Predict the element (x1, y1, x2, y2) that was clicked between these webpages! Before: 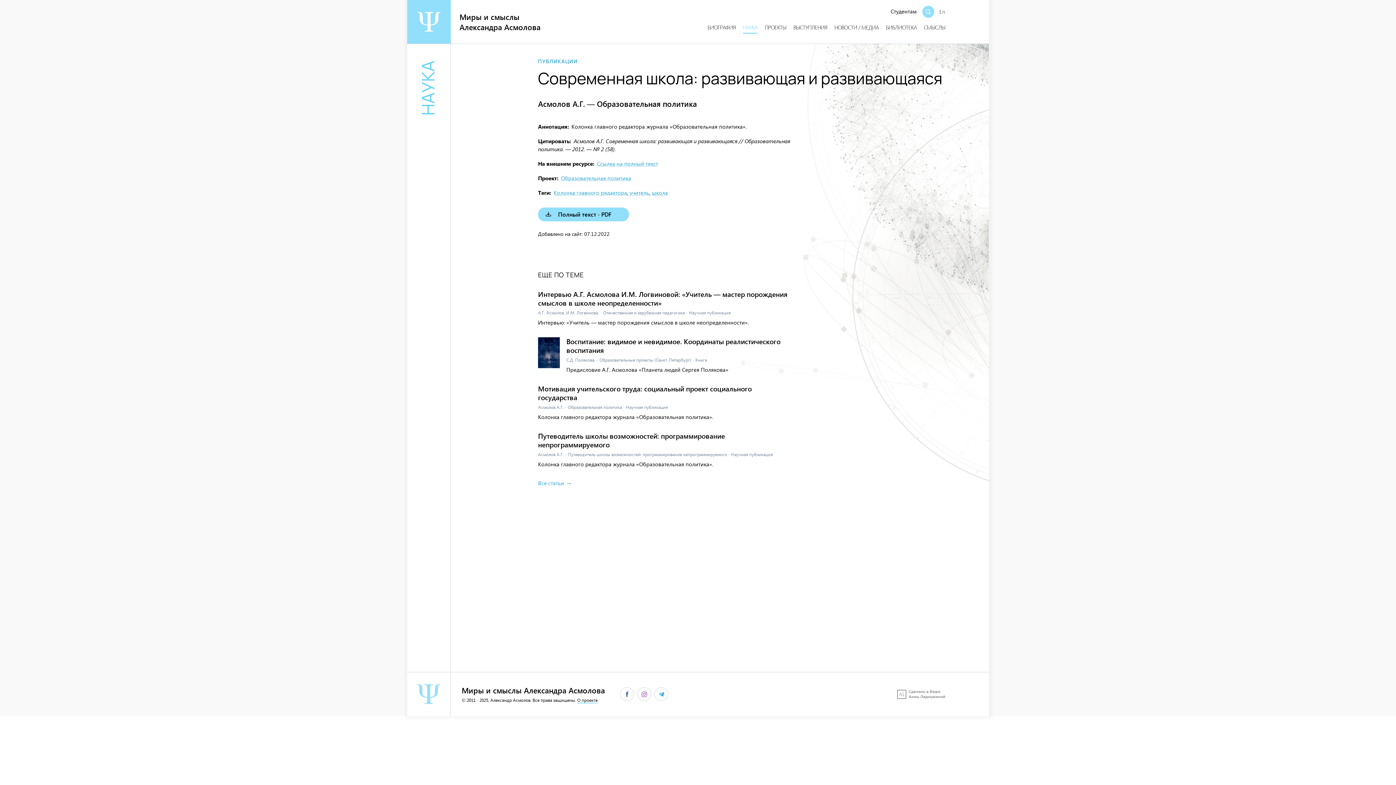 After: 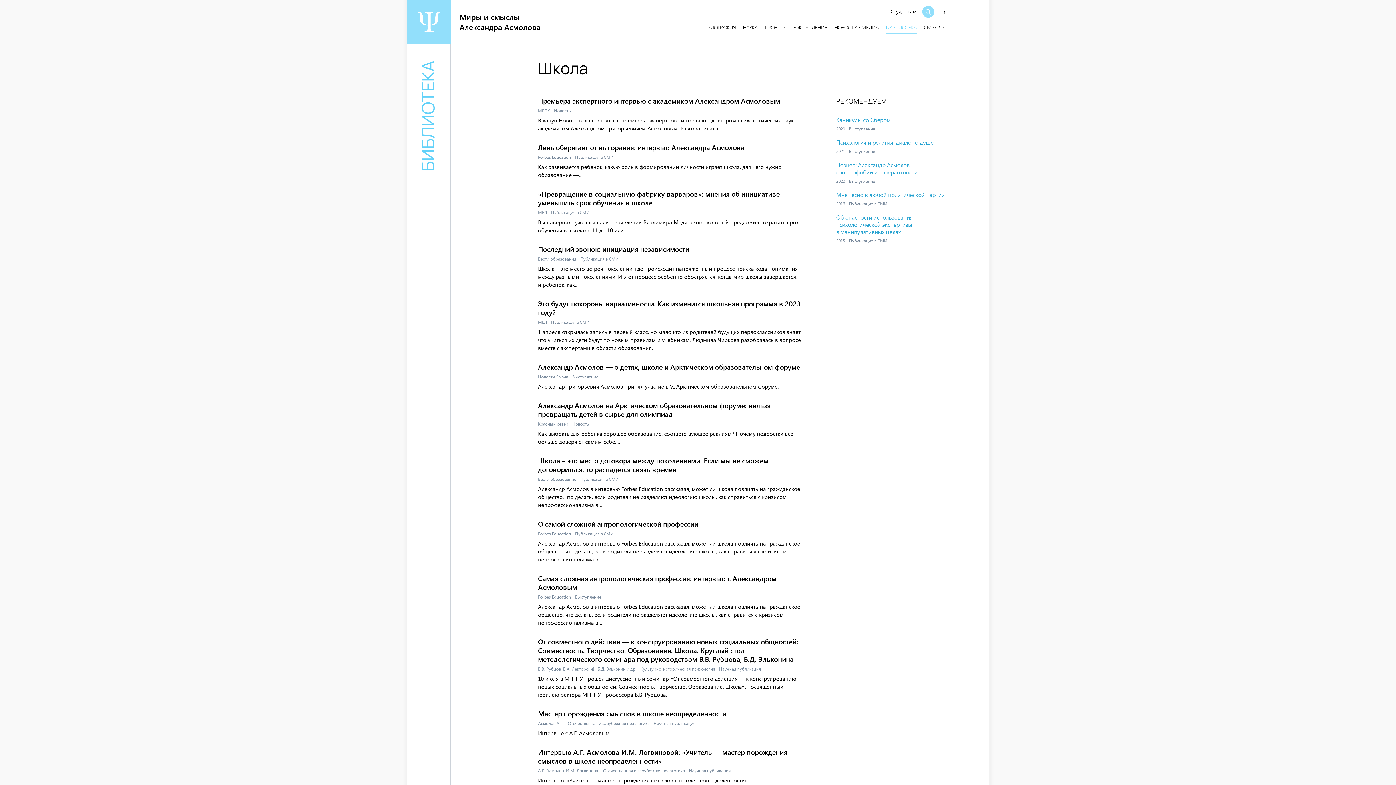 Action: bbox: (652, 189, 668, 196) label: школа